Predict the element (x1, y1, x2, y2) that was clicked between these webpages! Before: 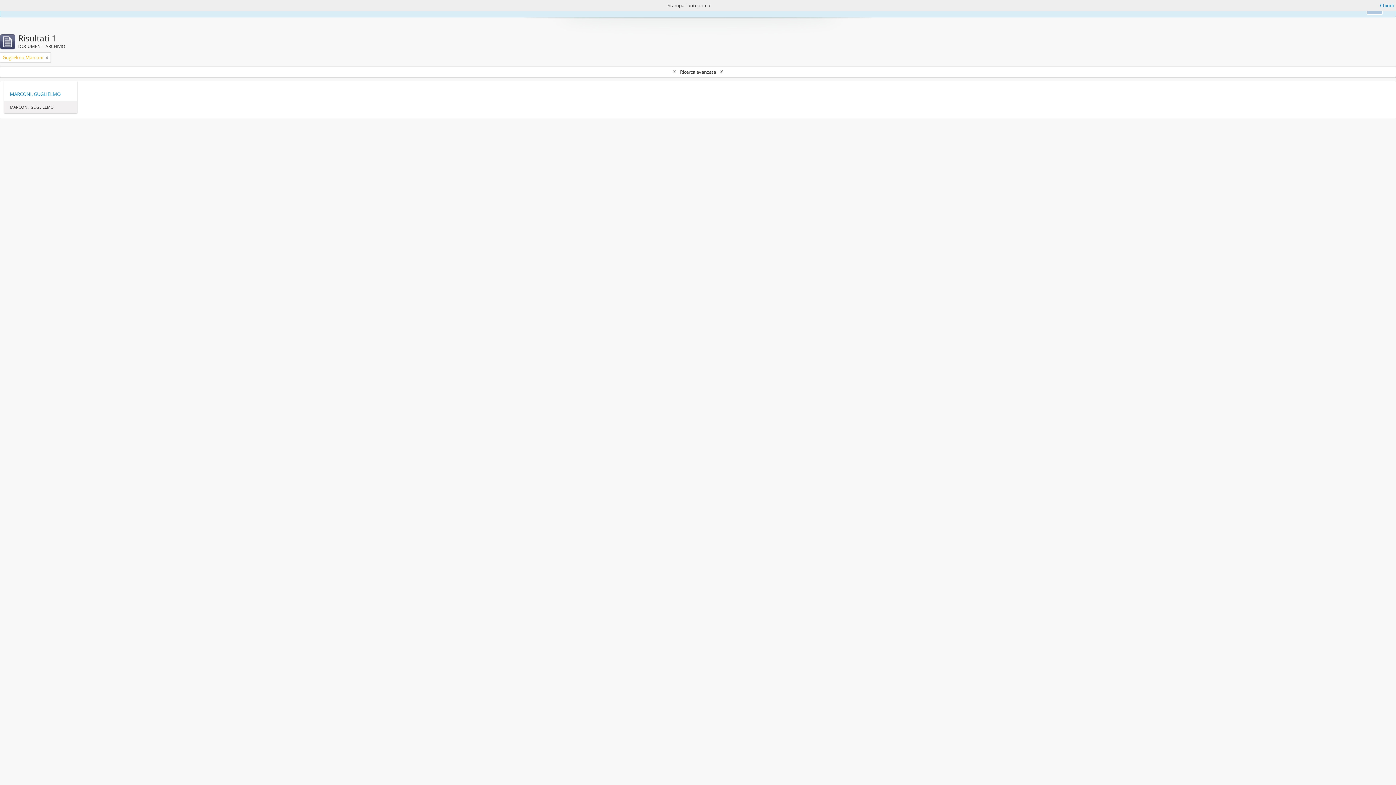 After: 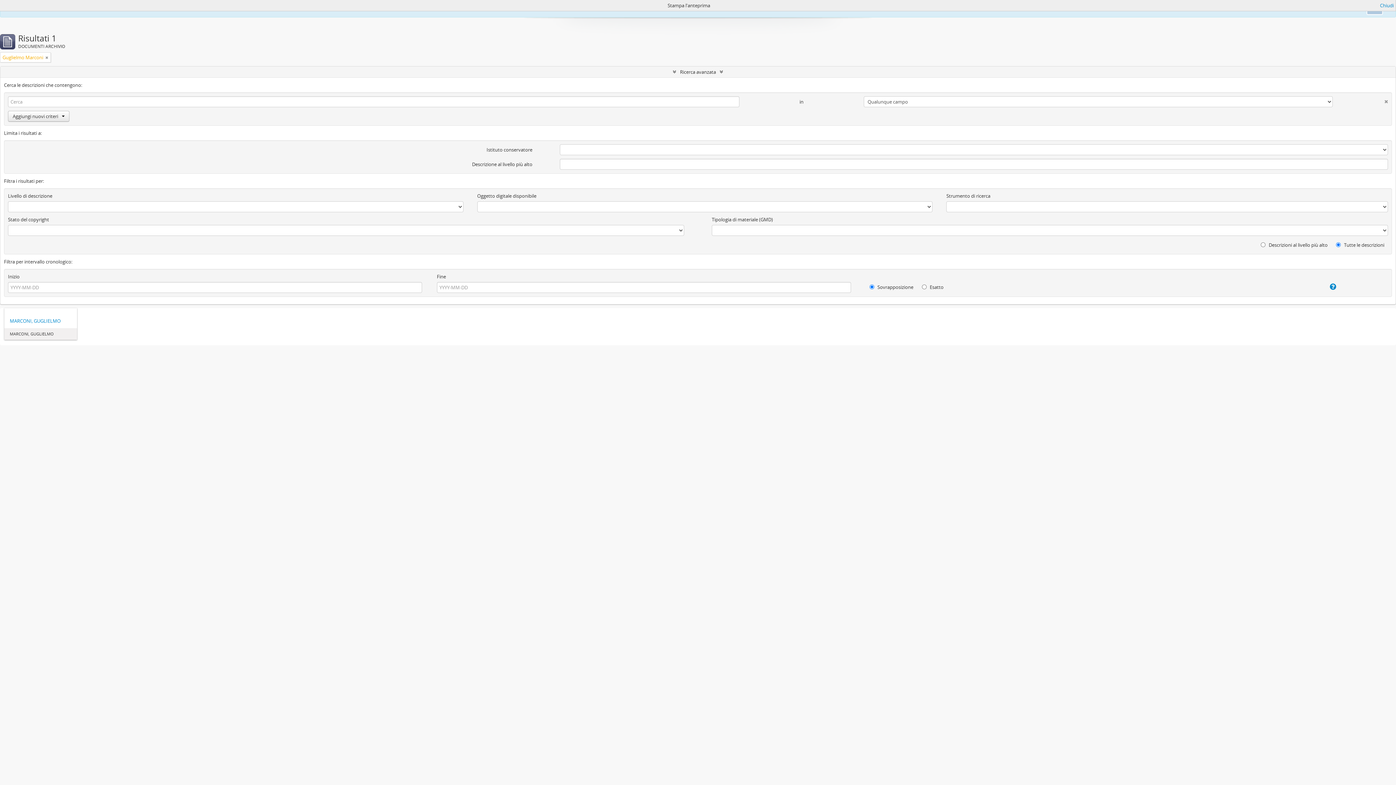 Action: label: Ricerca avanzata bbox: (0, 66, 1396, 77)